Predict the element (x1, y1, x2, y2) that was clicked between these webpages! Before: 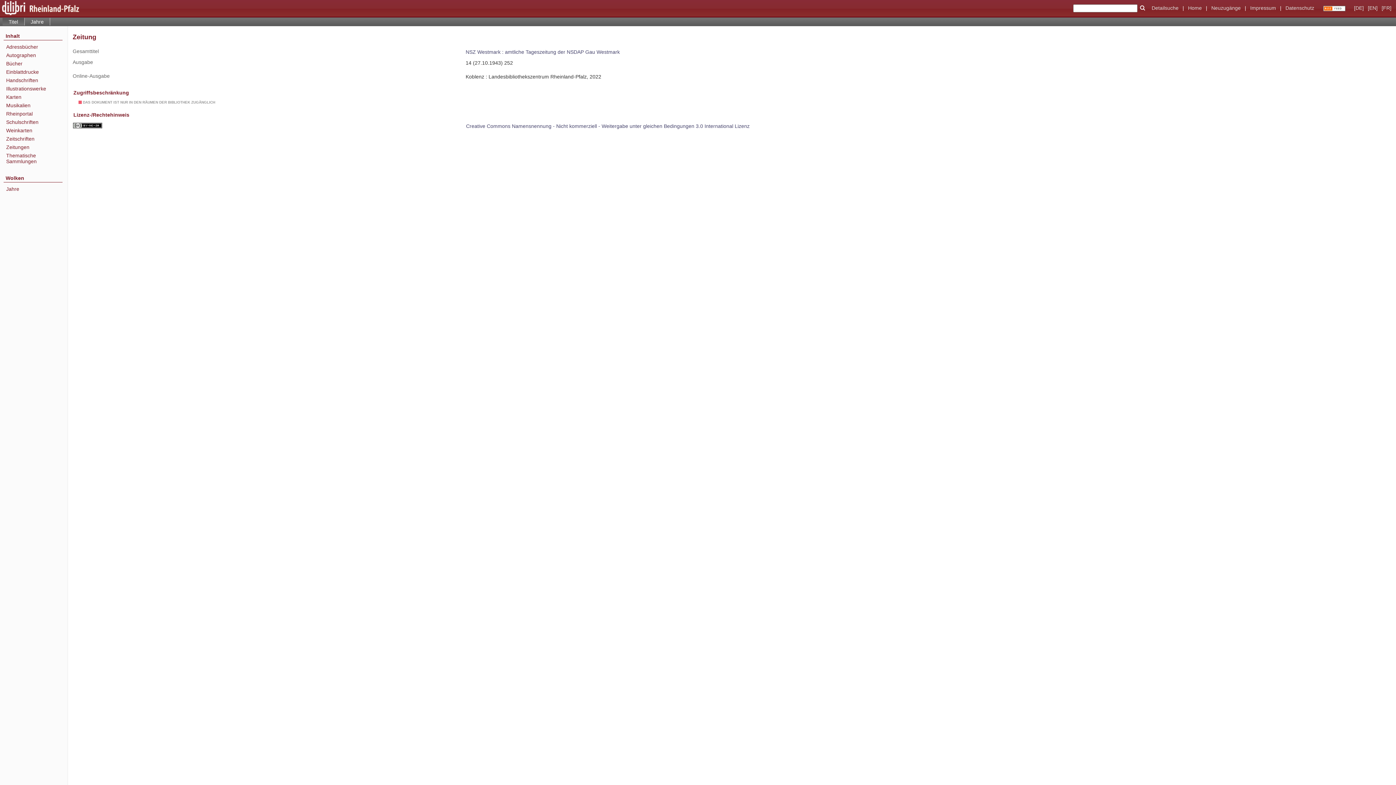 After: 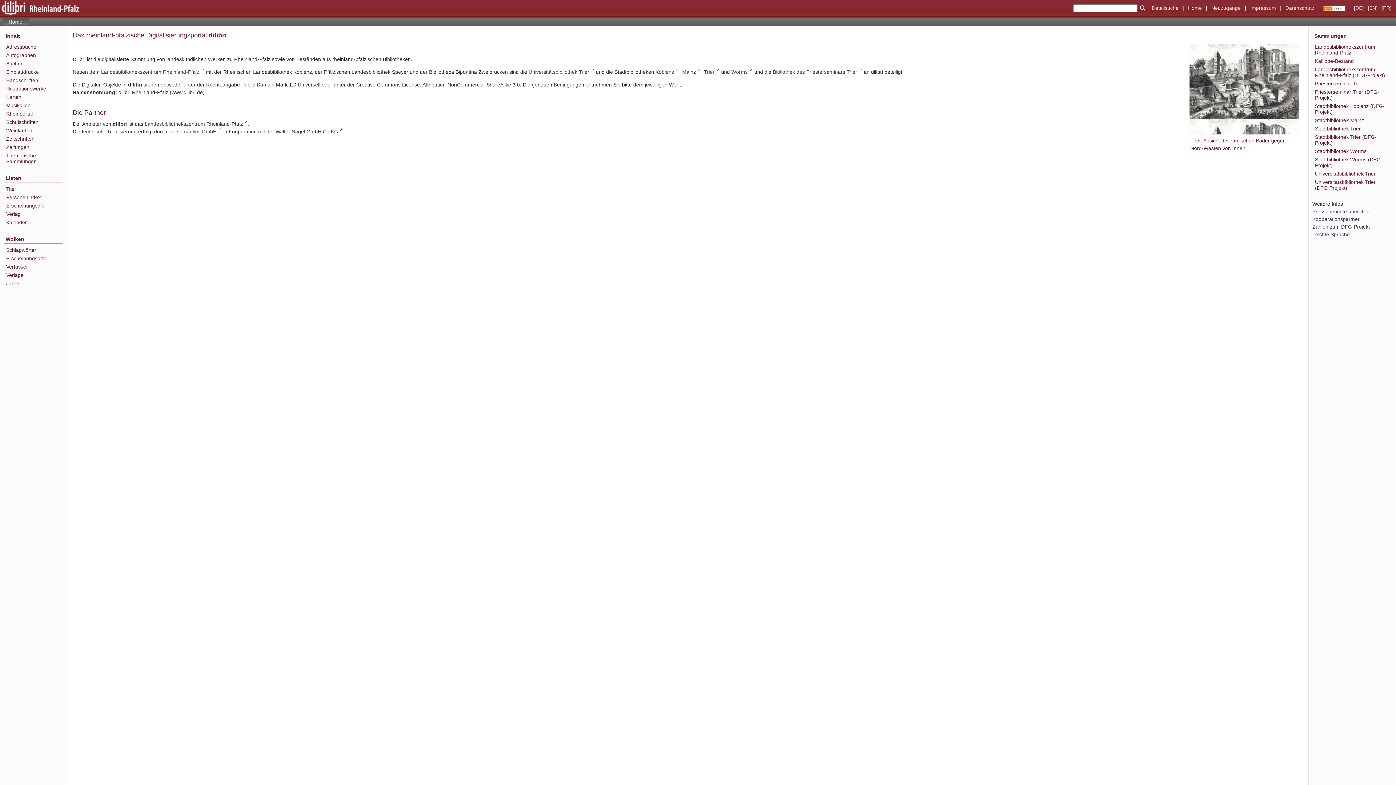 Action: bbox: (0, 11, 80, 17)